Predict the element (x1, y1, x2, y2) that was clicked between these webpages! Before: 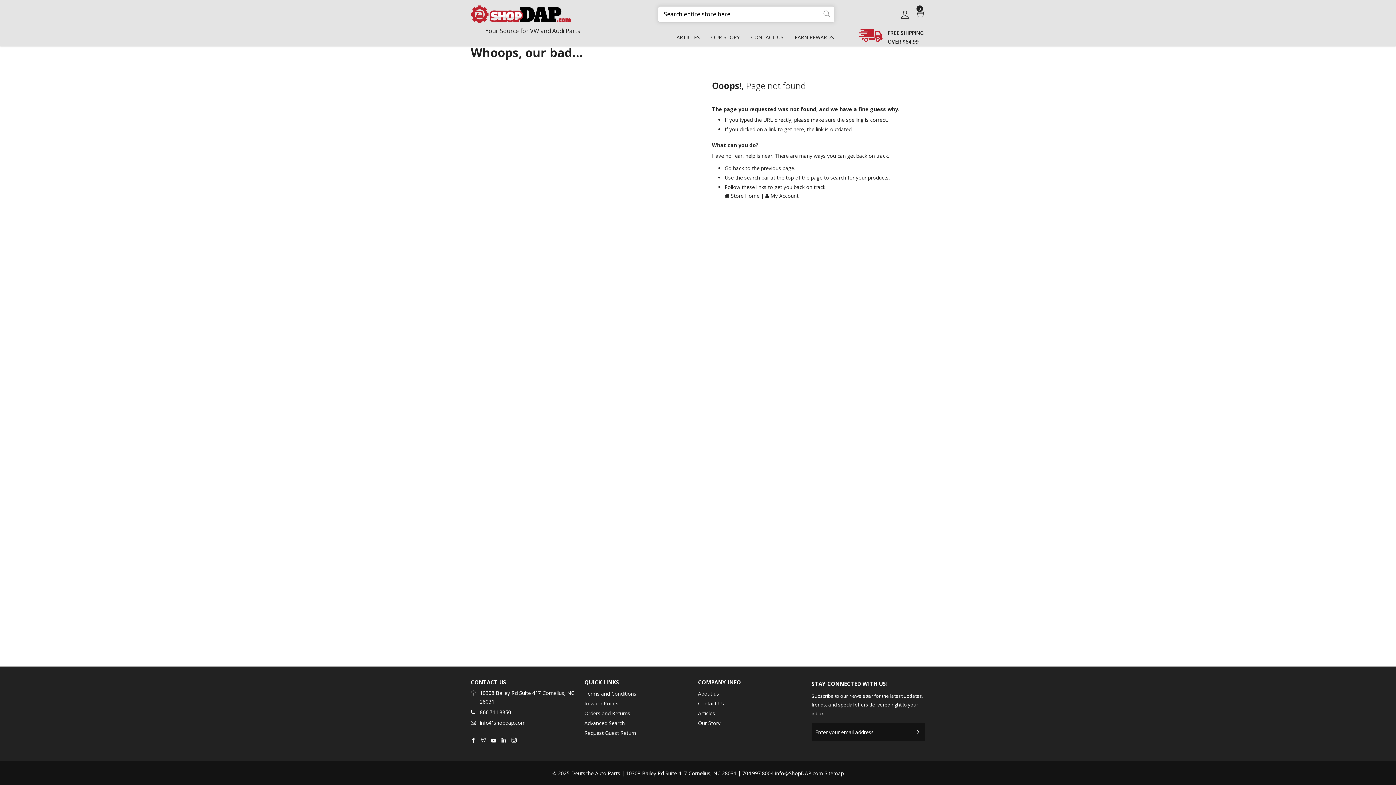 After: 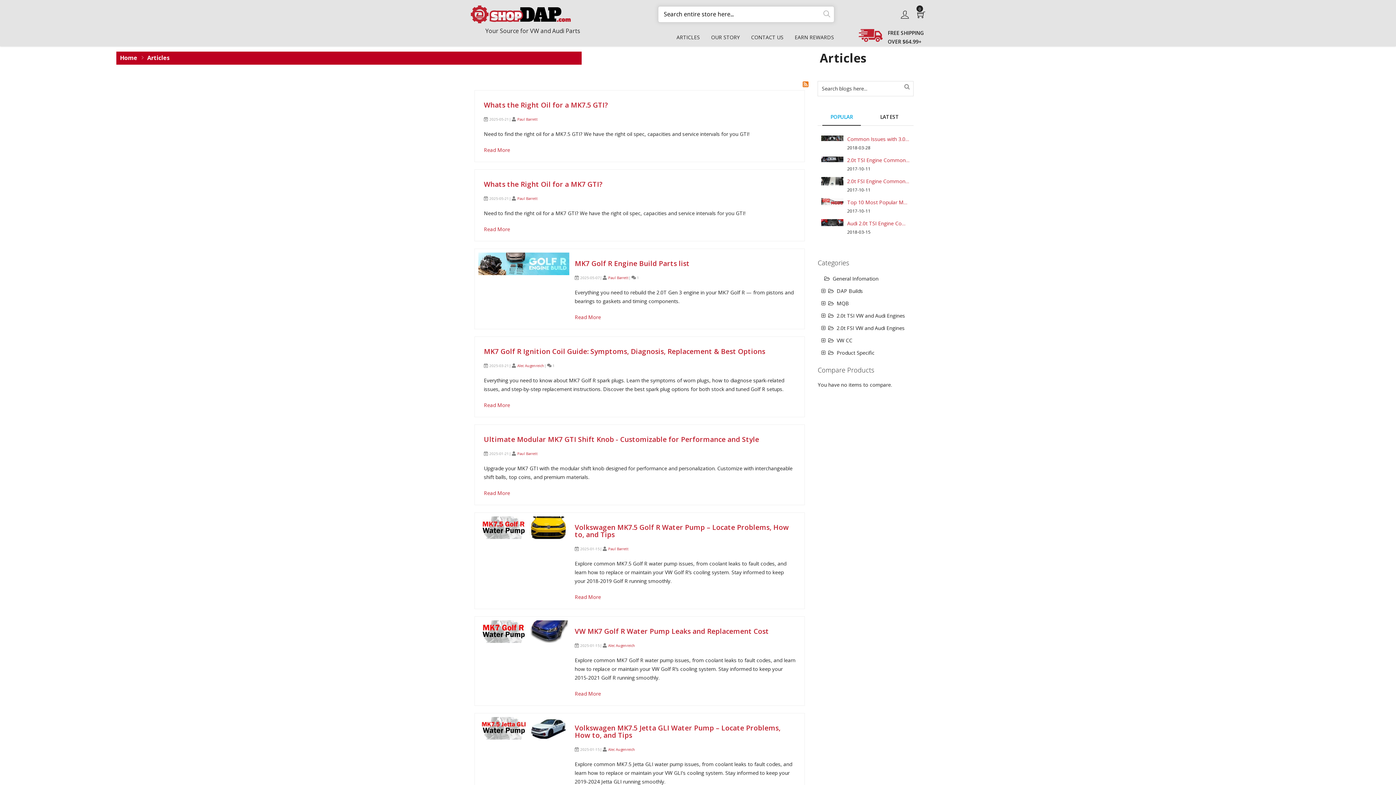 Action: label: Articles bbox: (698, 708, 715, 718)